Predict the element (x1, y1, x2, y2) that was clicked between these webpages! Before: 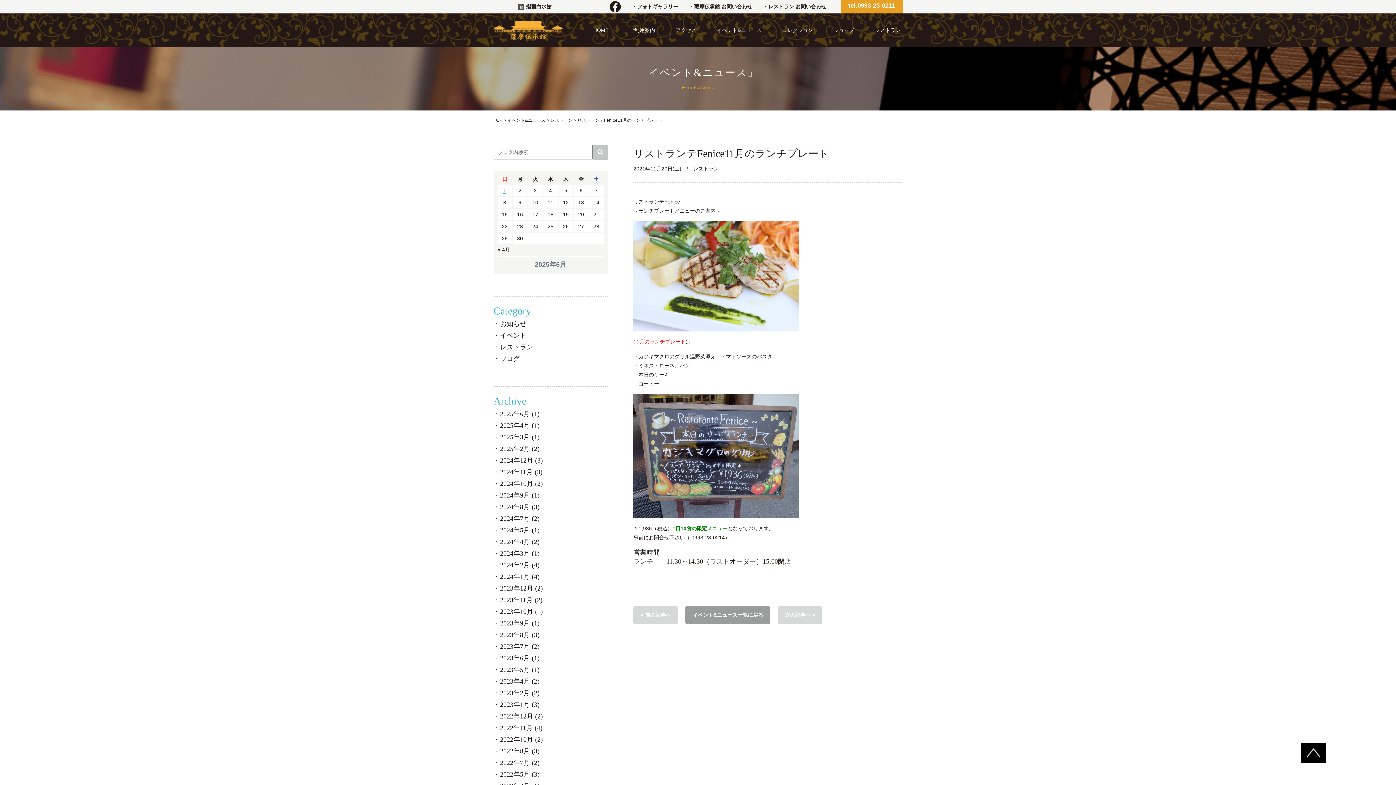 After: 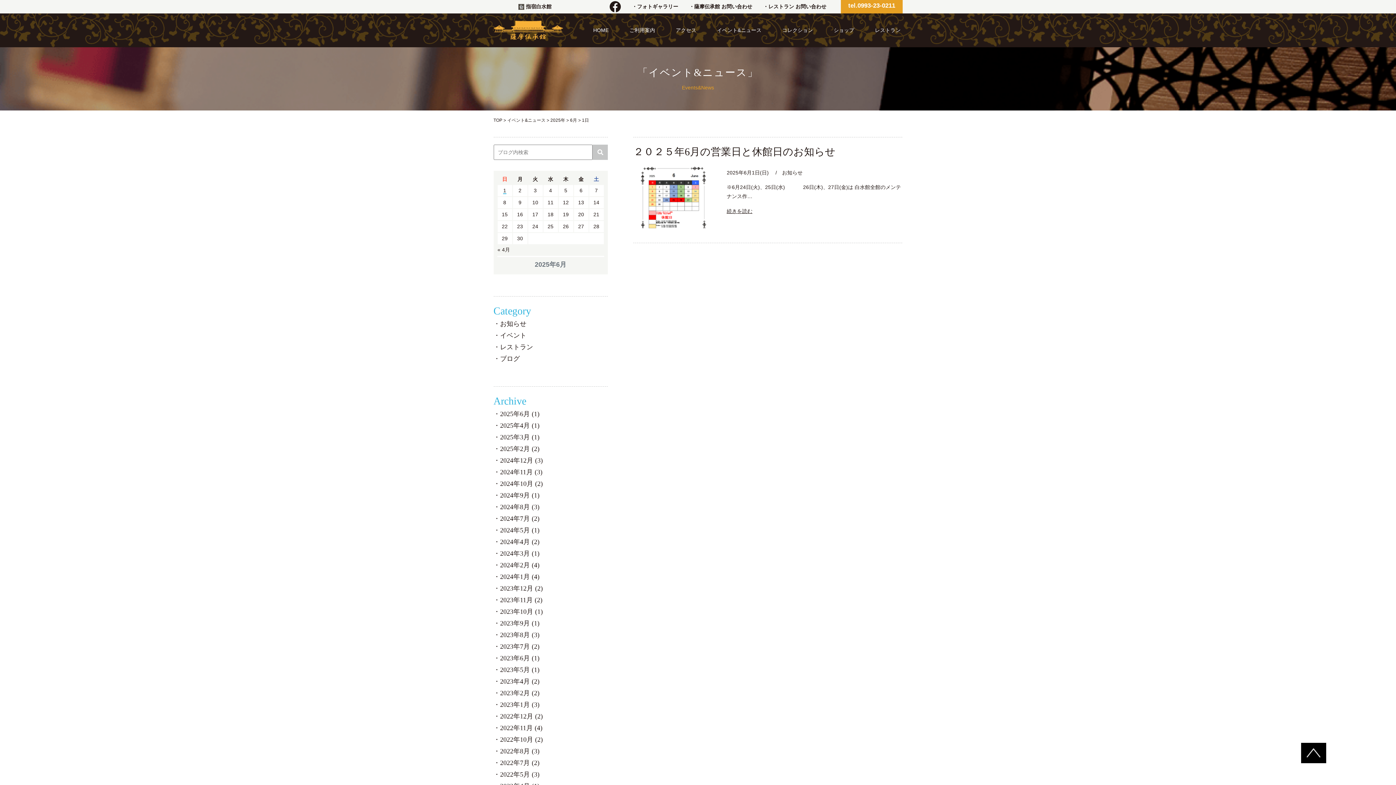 Action: label: 2025年6月1日 に投稿を公開 bbox: (503, 187, 506, 194)